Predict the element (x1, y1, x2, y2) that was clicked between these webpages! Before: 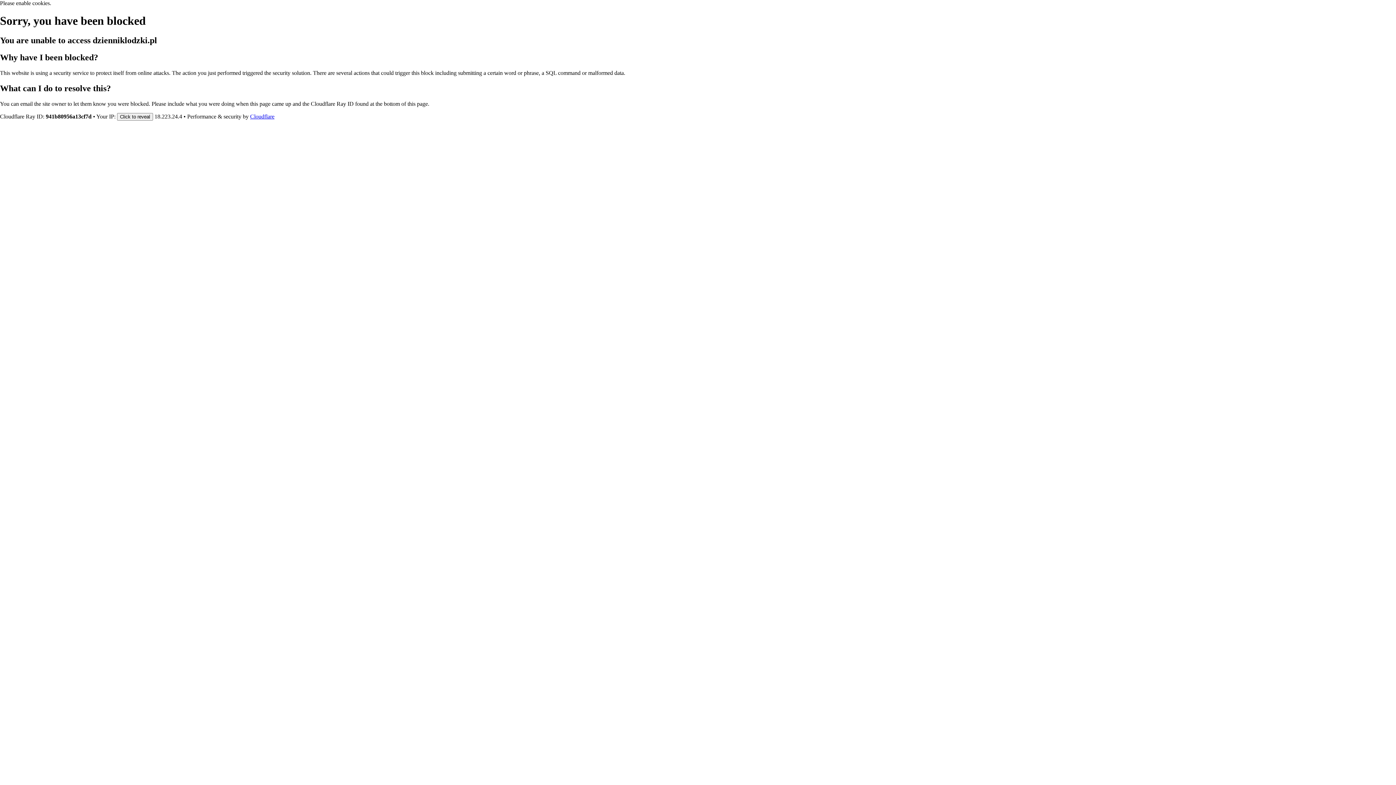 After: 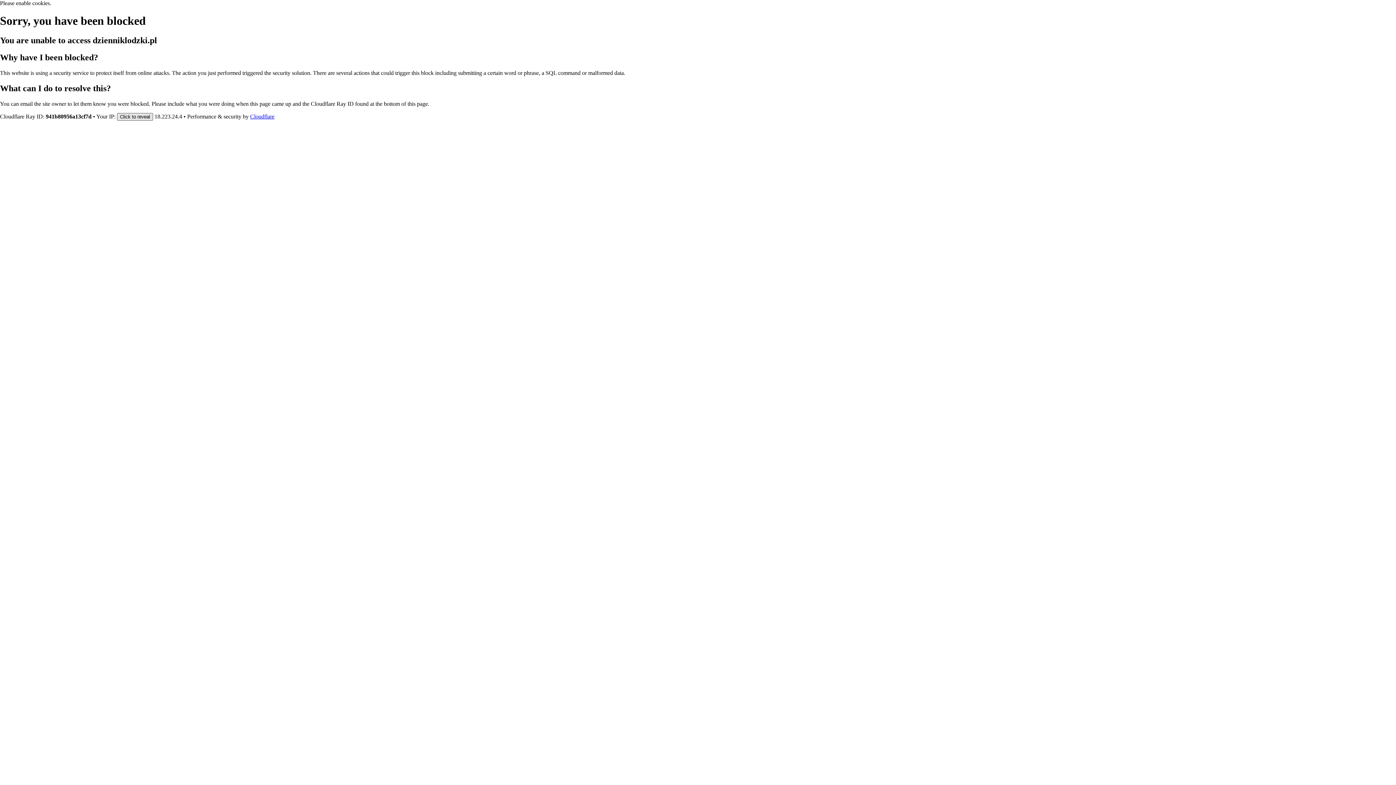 Action: label: Click to reveal bbox: (117, 112, 153, 120)